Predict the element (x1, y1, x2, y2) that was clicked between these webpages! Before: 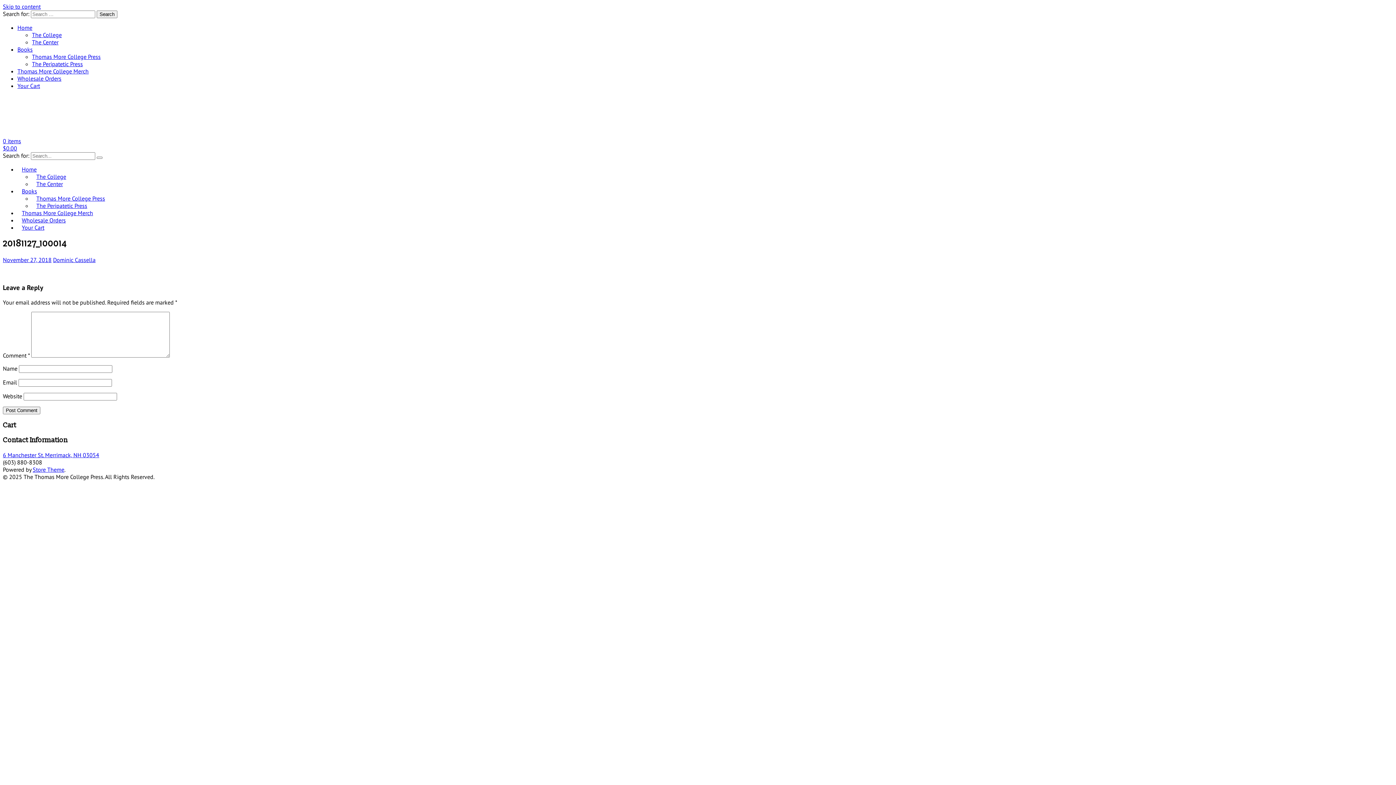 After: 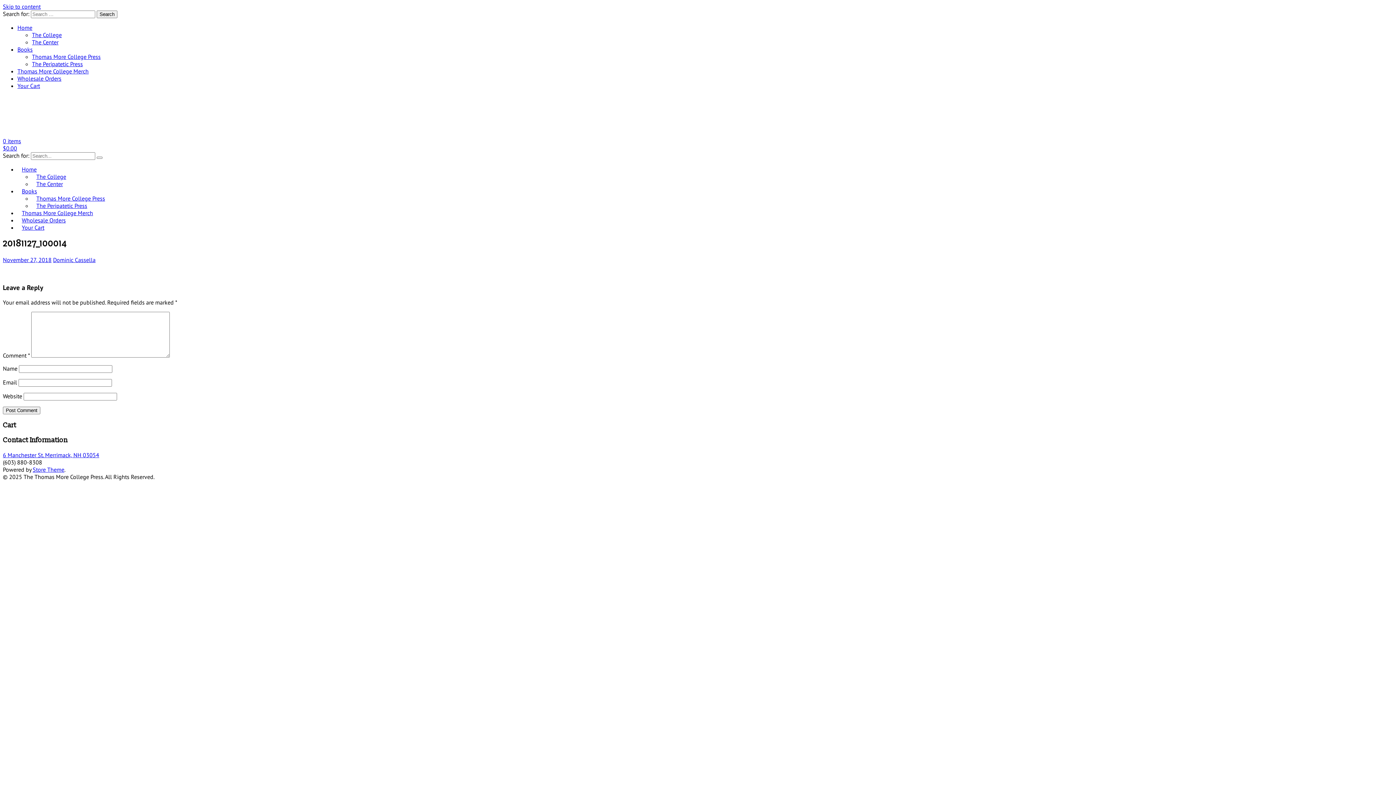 Action: label: Store Theme bbox: (32, 466, 64, 473)